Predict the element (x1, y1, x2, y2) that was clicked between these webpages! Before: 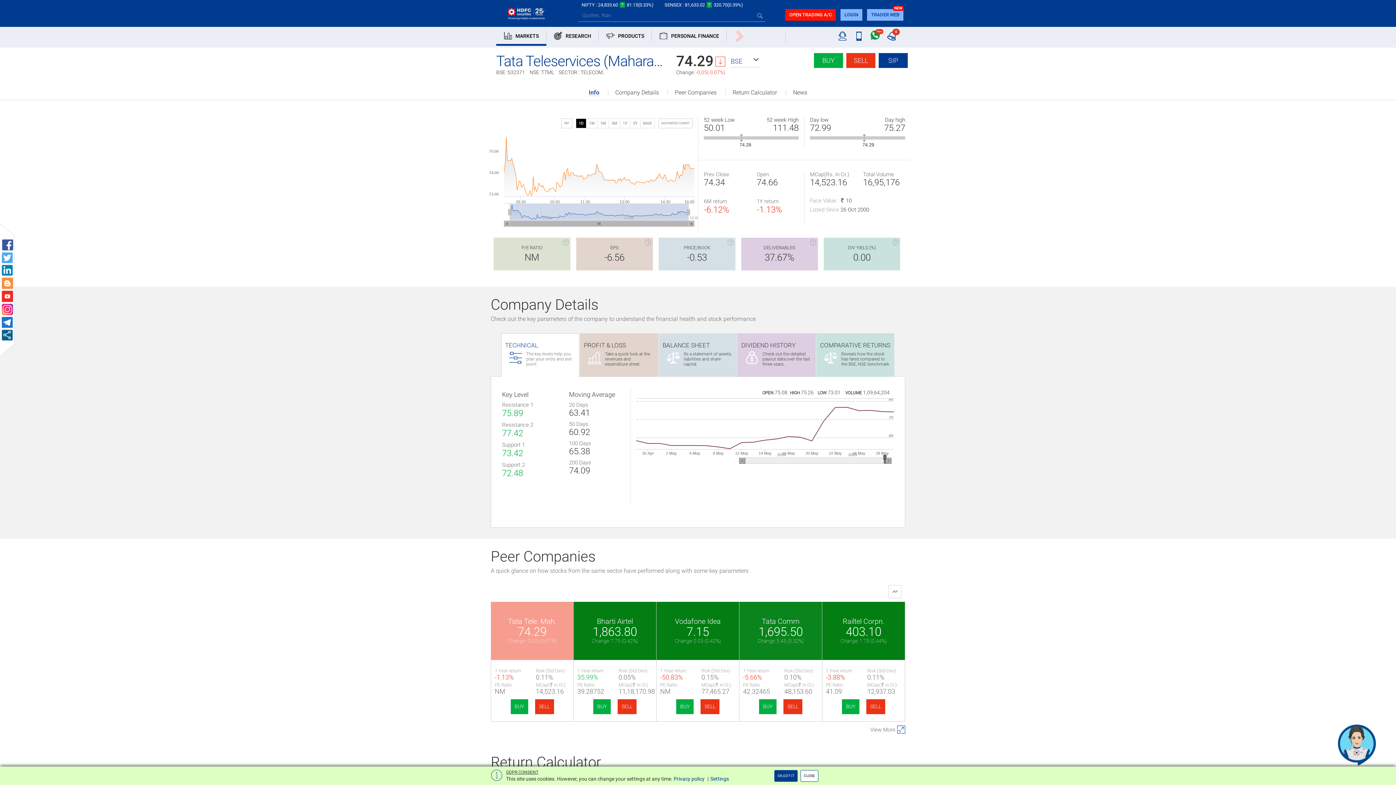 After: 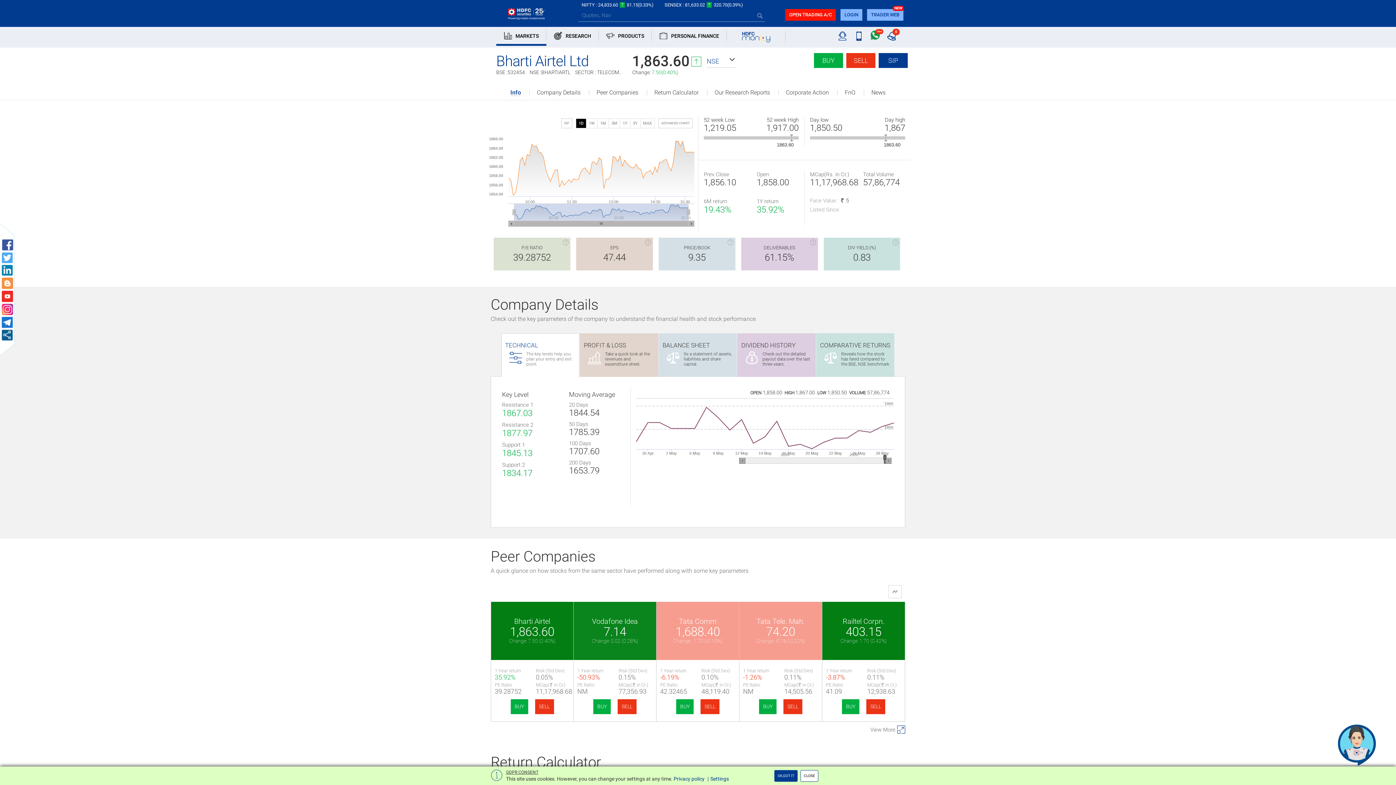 Action: bbox: (595, 617, 634, 625) label: Bharti Airtel